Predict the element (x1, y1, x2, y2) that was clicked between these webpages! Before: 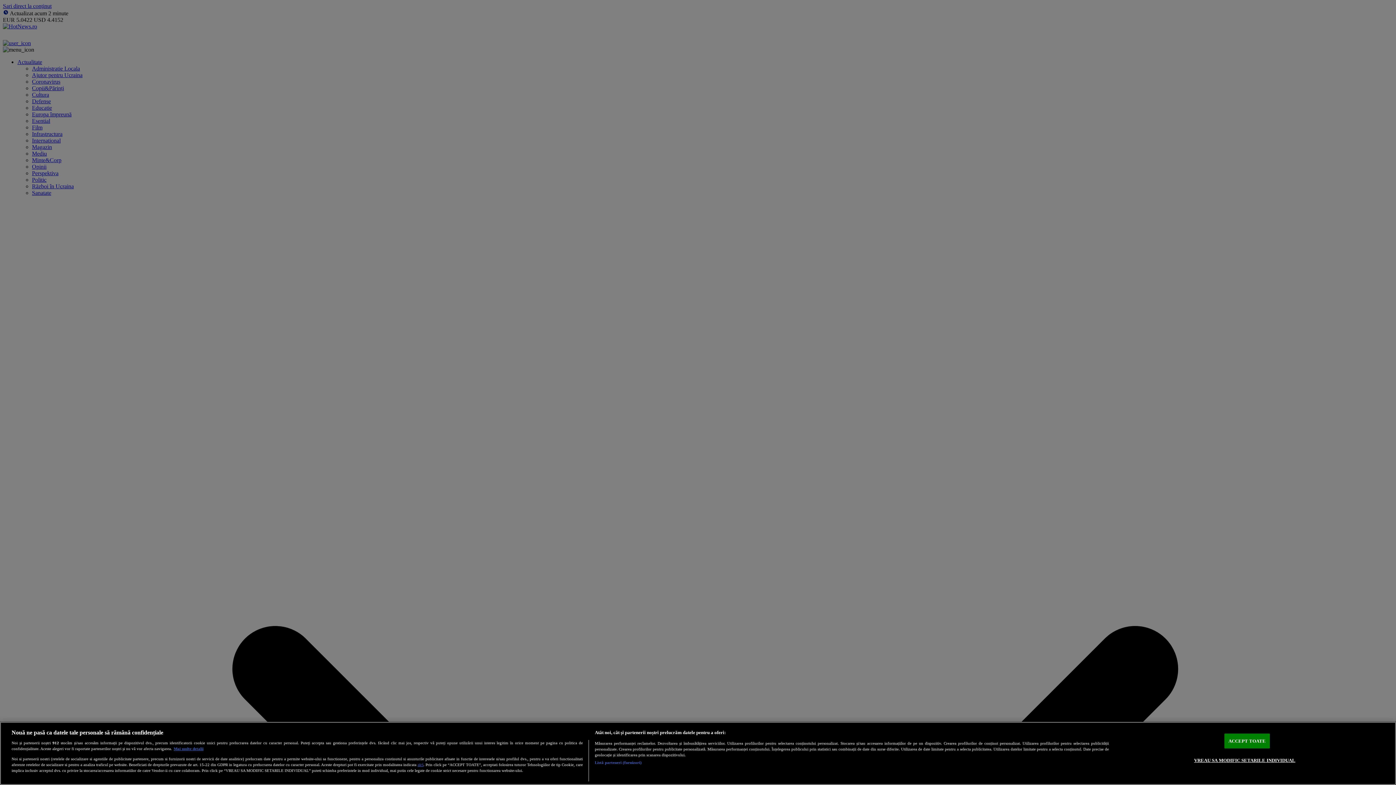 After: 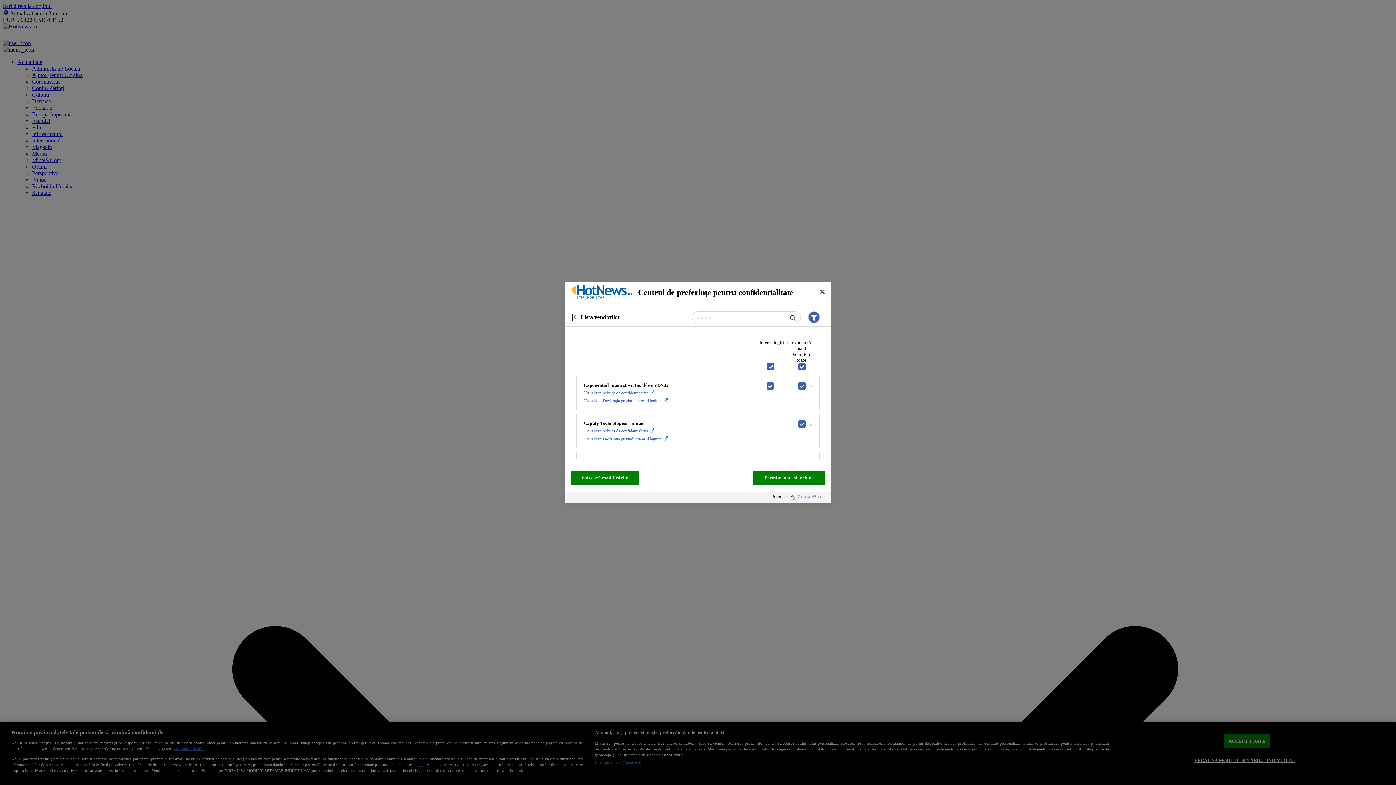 Action: bbox: (594, 760, 641, 765) label: Listă parteneri (furnizori)